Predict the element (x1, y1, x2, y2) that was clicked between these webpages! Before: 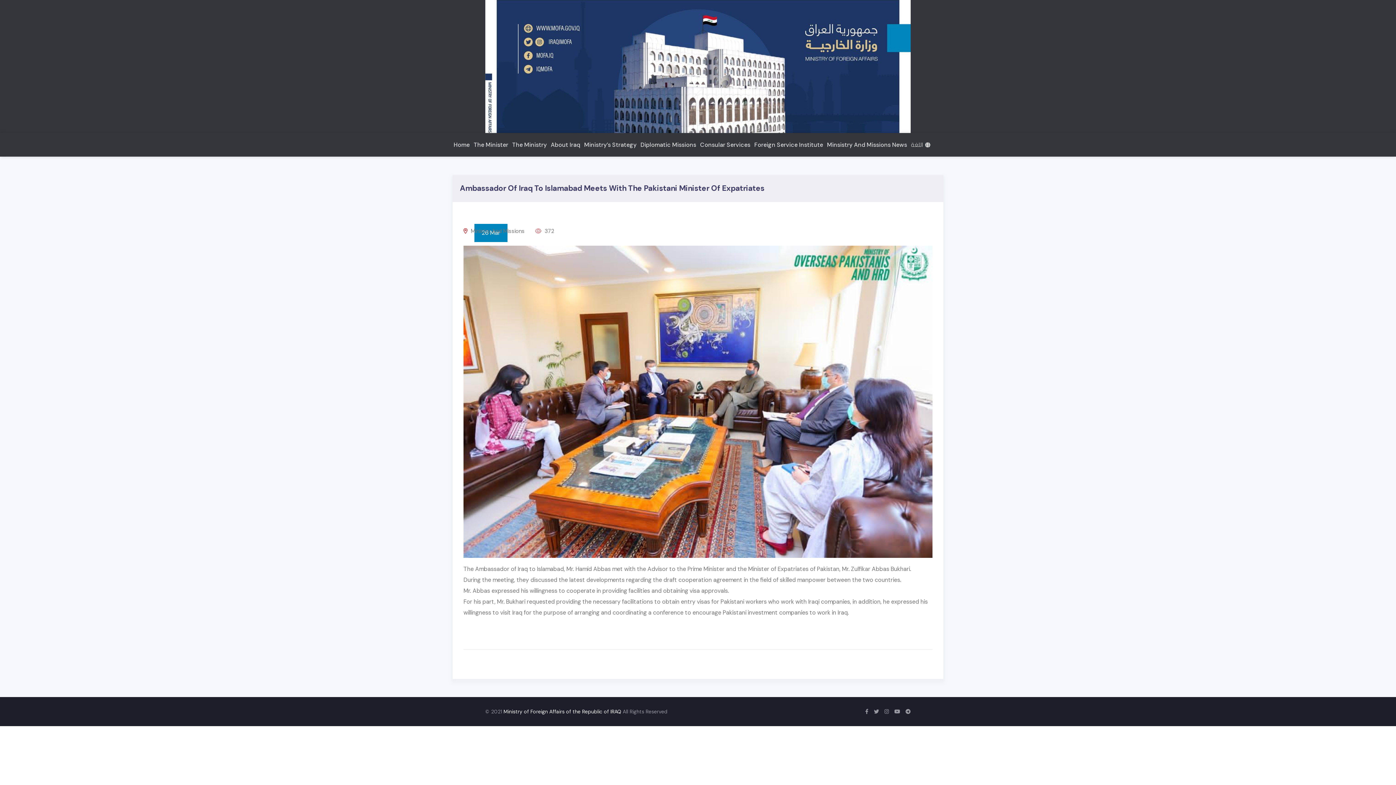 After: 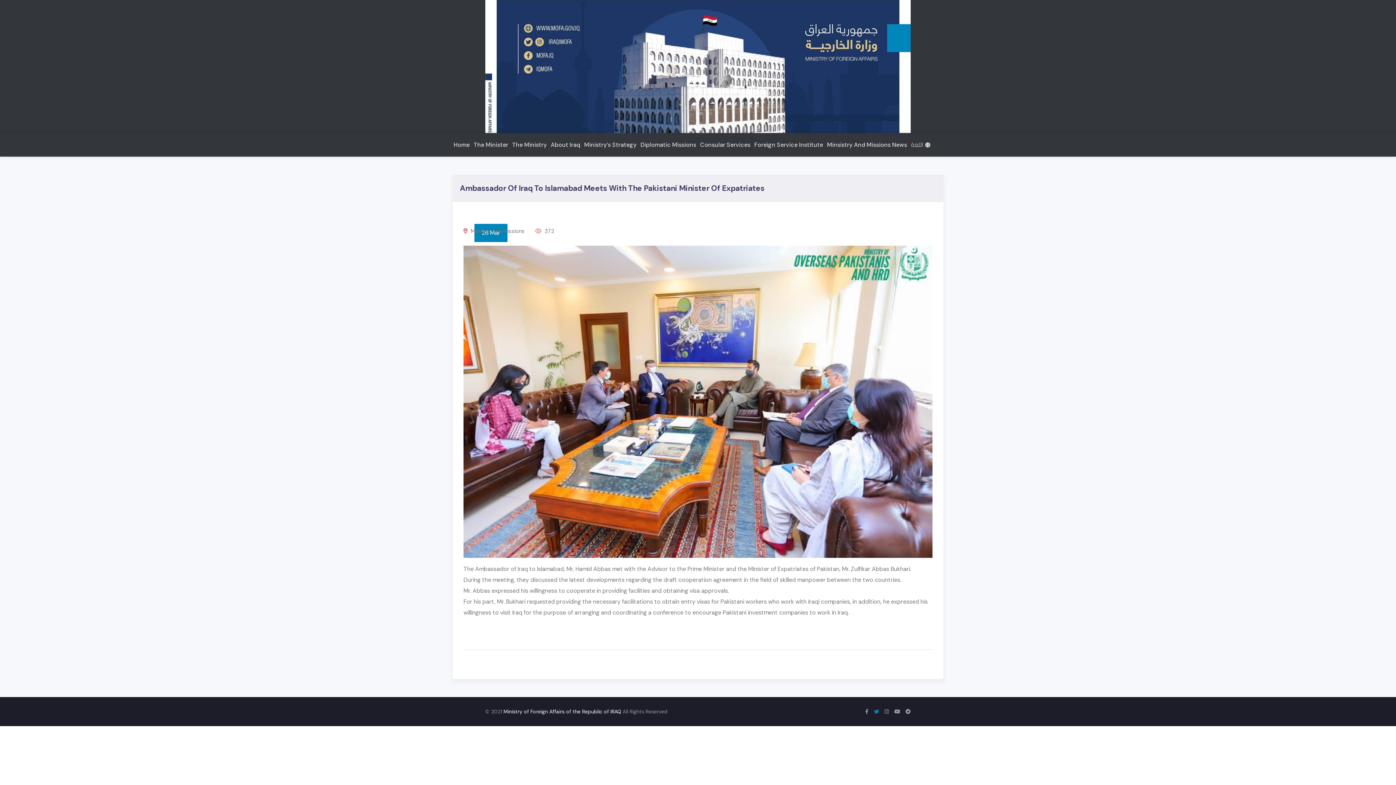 Action: bbox: (874, 708, 879, 715)